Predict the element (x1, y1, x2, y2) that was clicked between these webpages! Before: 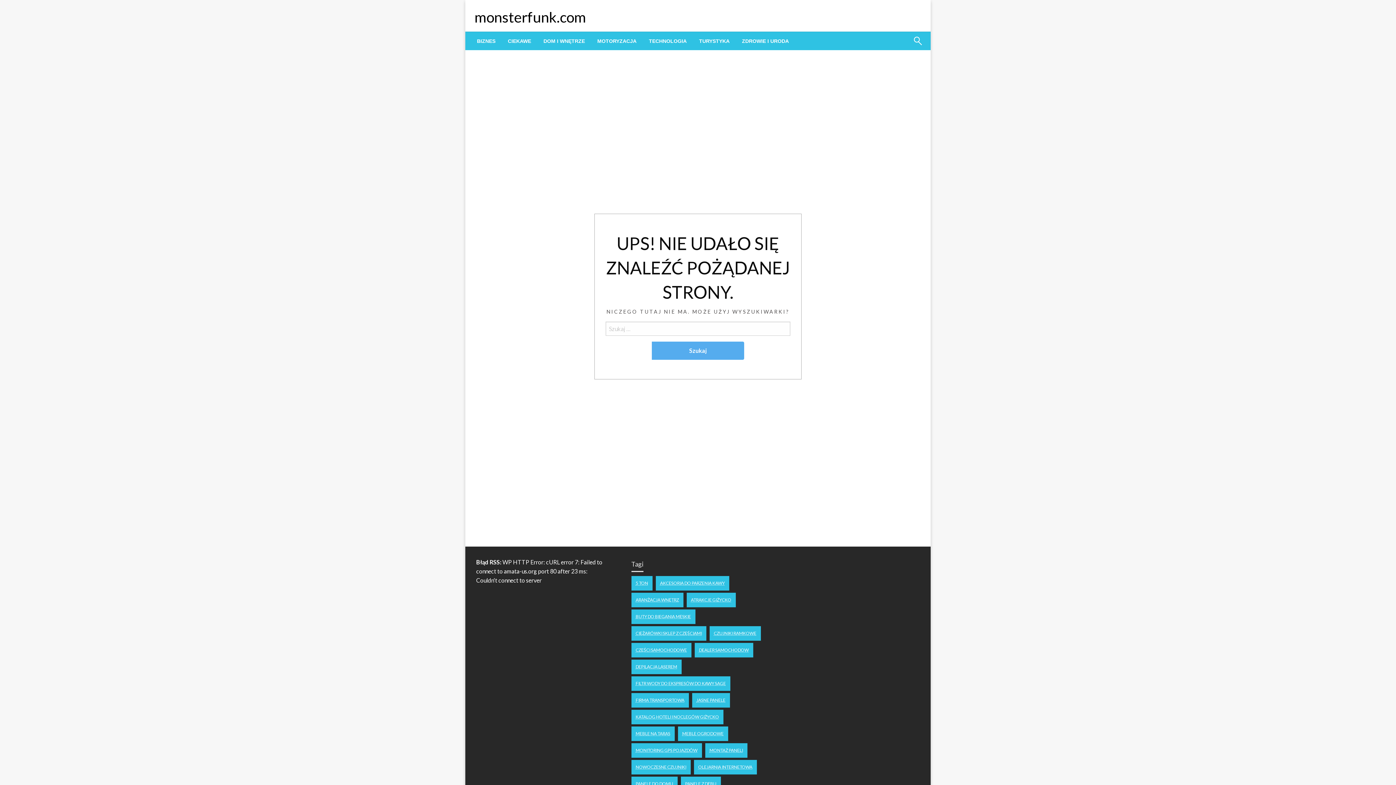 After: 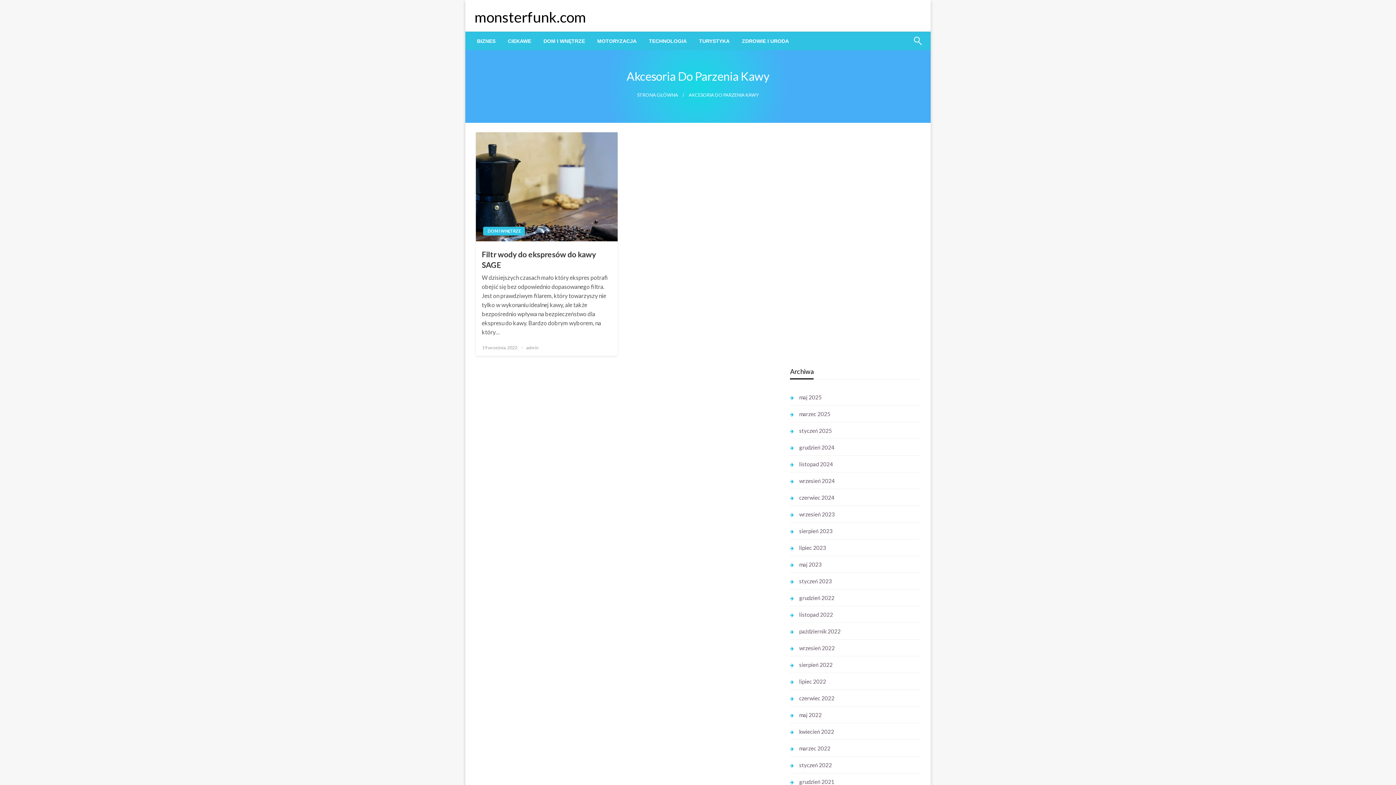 Action: bbox: (655, 576, 729, 590) label: akcesoria do parzenia kawy (1 element)